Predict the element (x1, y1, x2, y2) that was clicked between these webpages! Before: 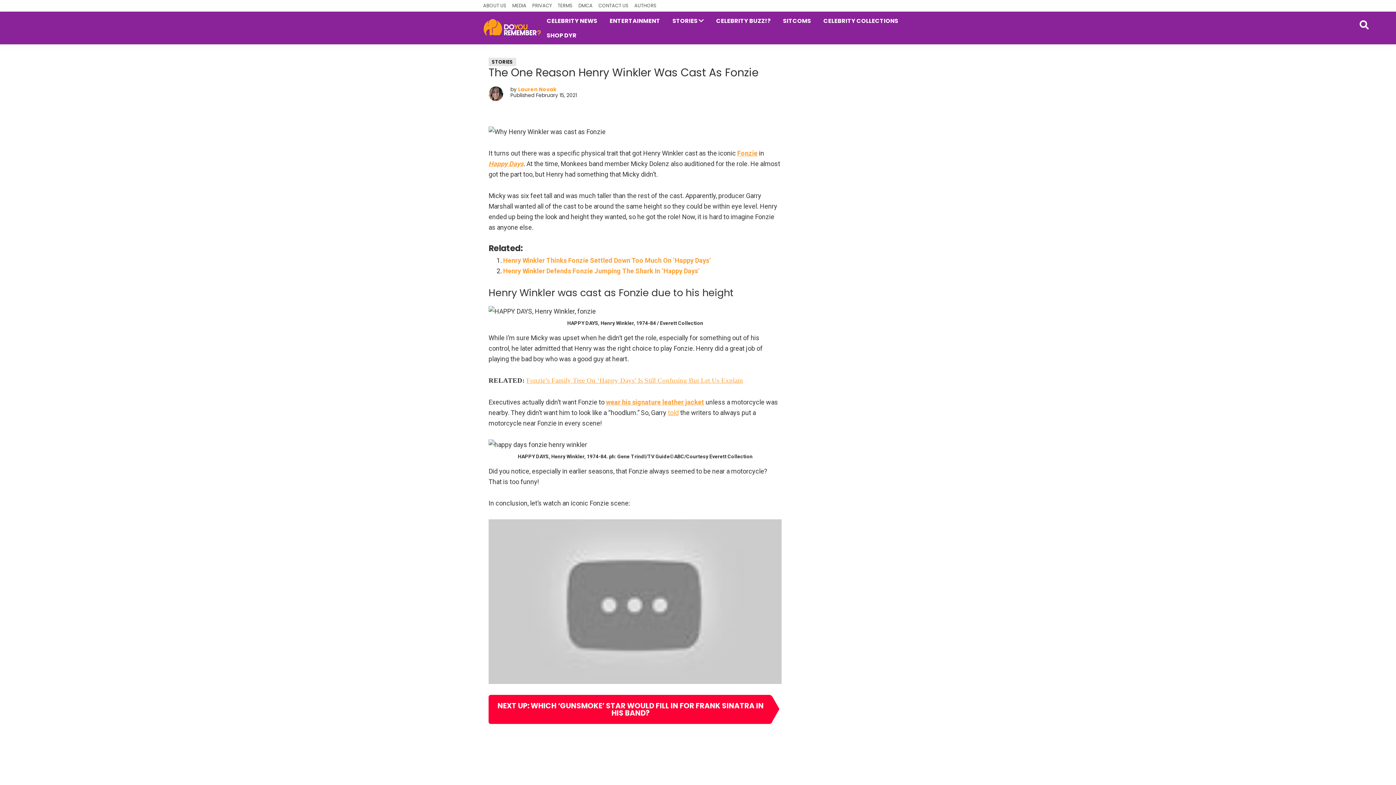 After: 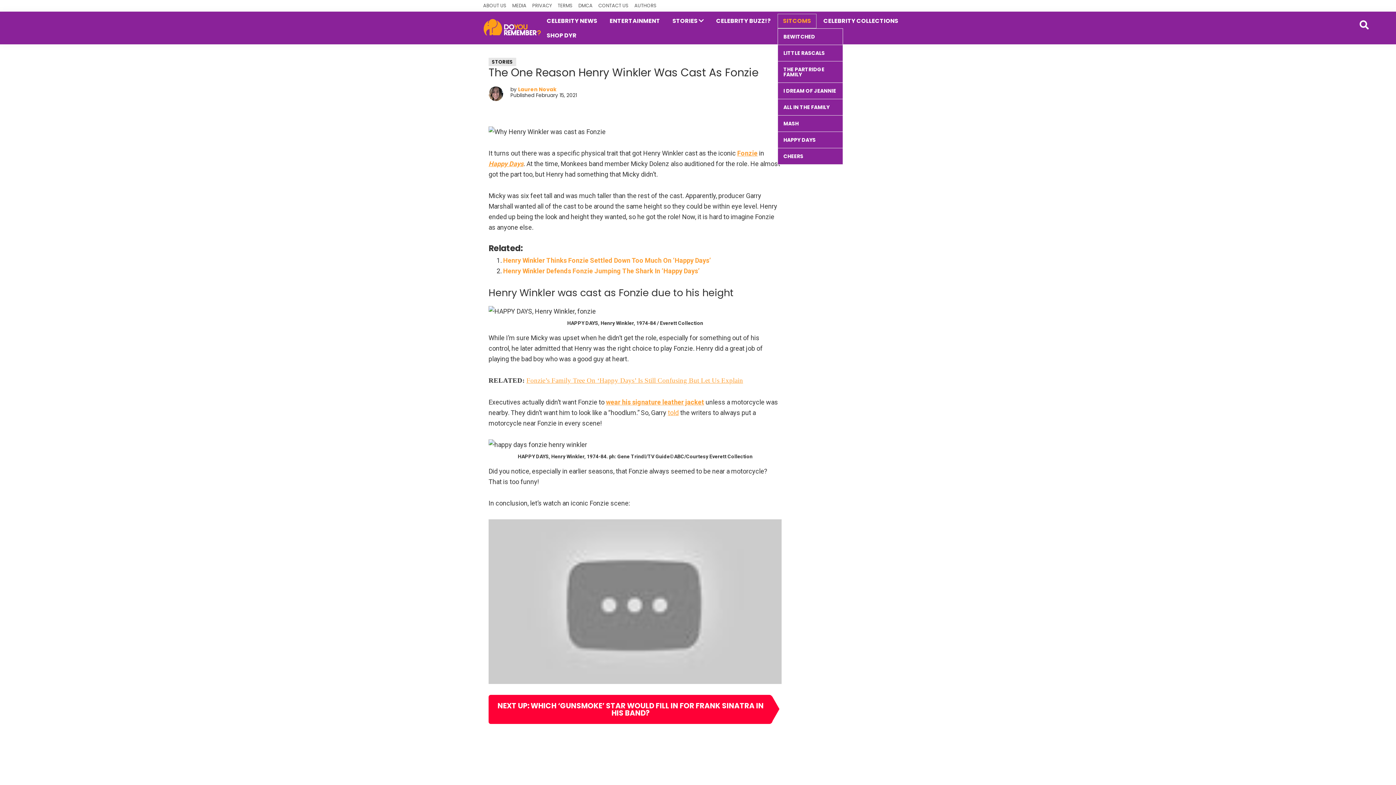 Action: bbox: (777, 13, 816, 28) label: SITCOMS